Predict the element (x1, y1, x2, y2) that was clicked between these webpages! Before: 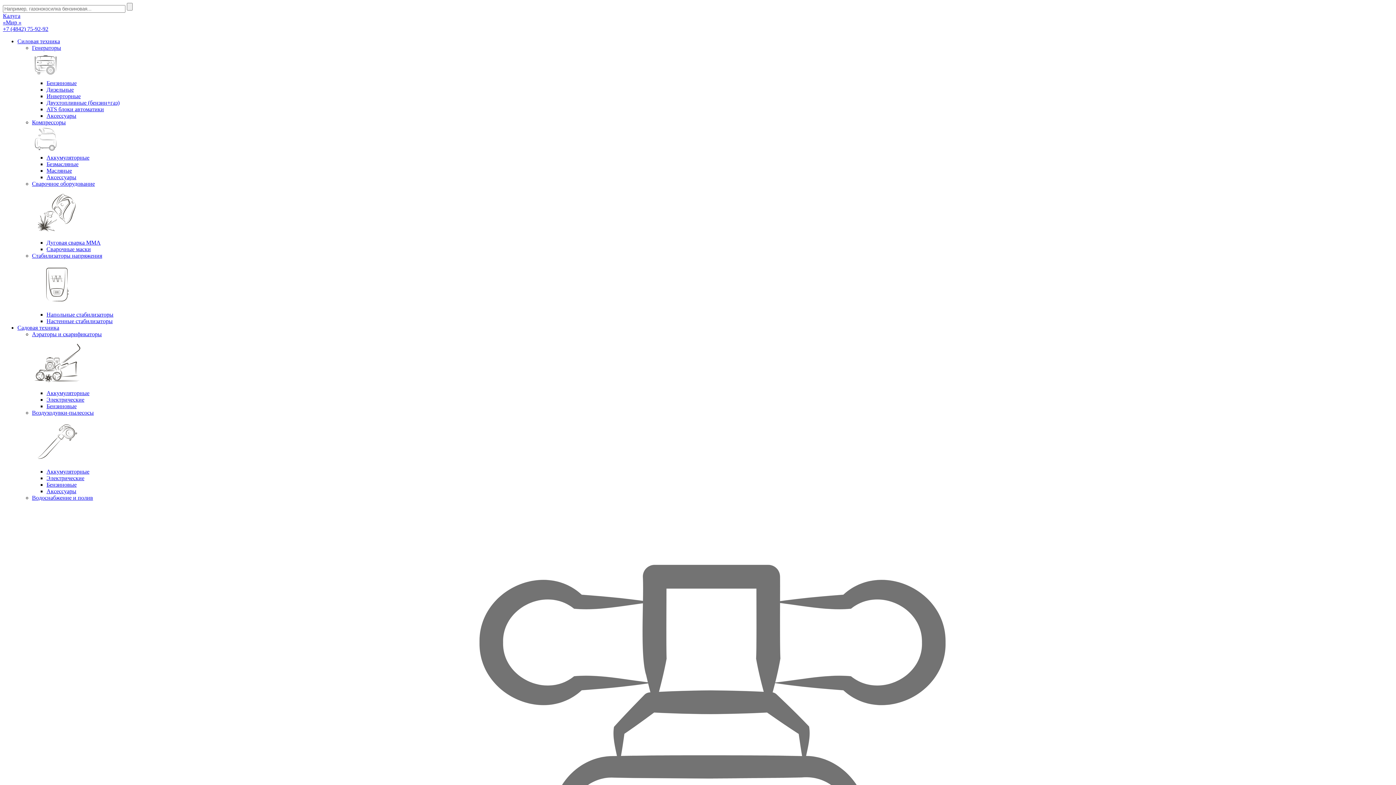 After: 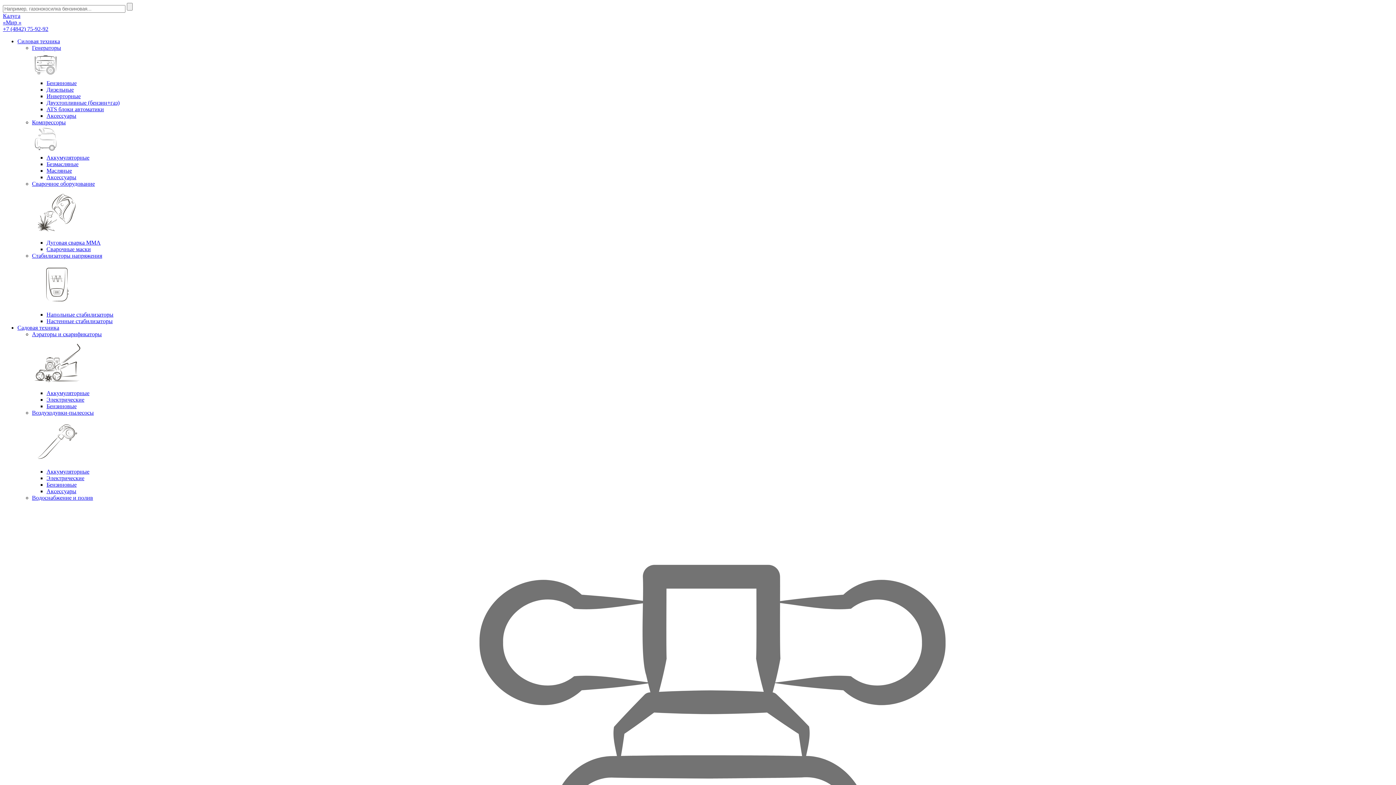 Action: label: Напольные стабилизаторы bbox: (46, 311, 113, 317)